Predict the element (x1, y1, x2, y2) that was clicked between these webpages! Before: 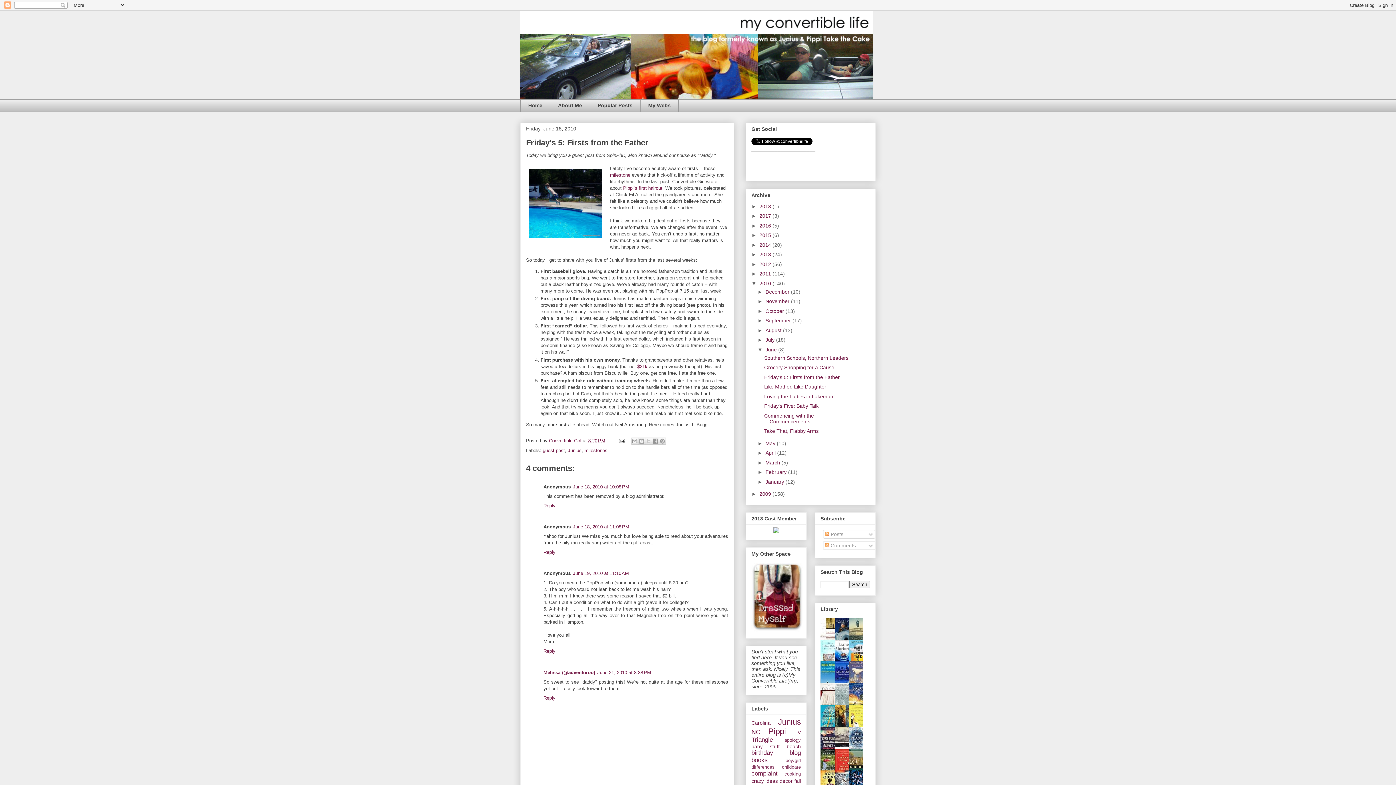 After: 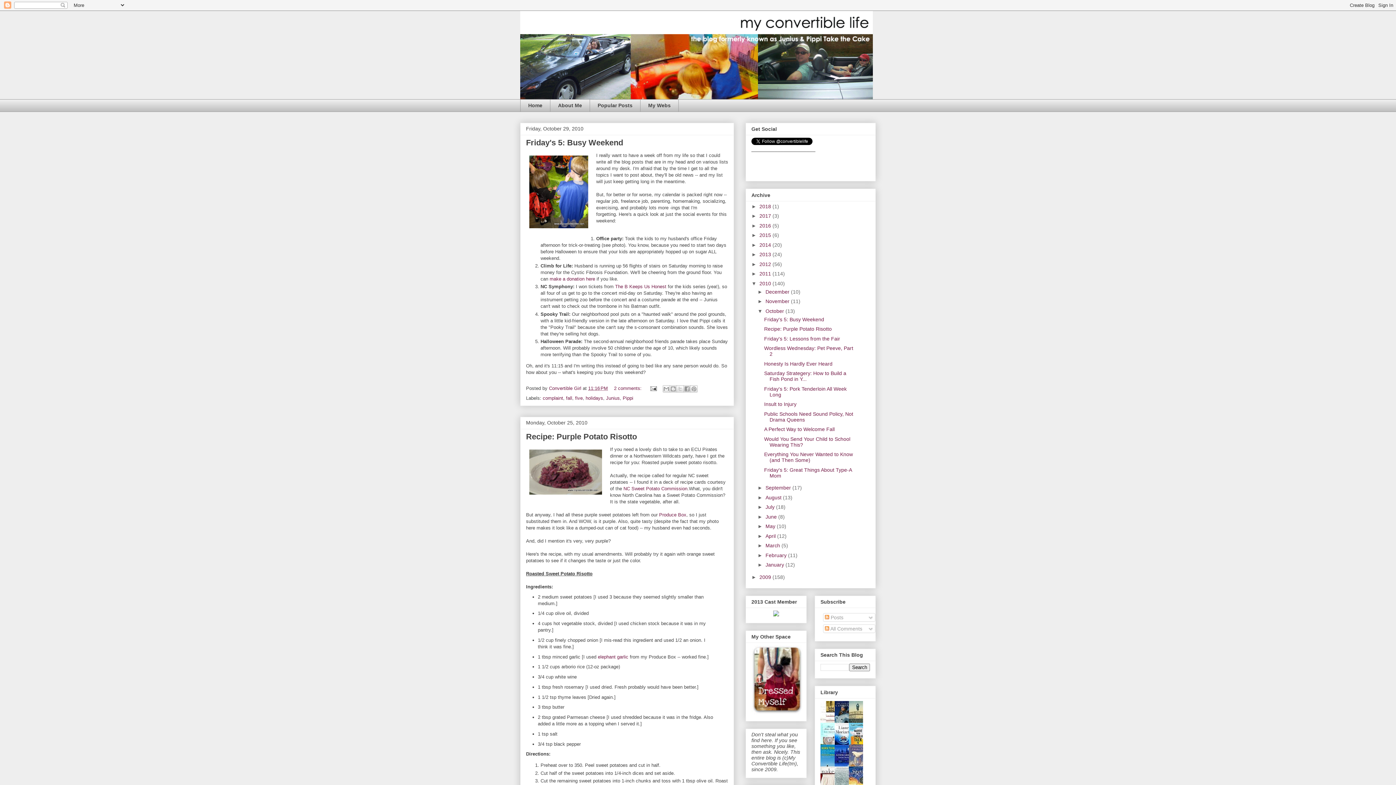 Action: bbox: (765, 308, 785, 314) label: October 